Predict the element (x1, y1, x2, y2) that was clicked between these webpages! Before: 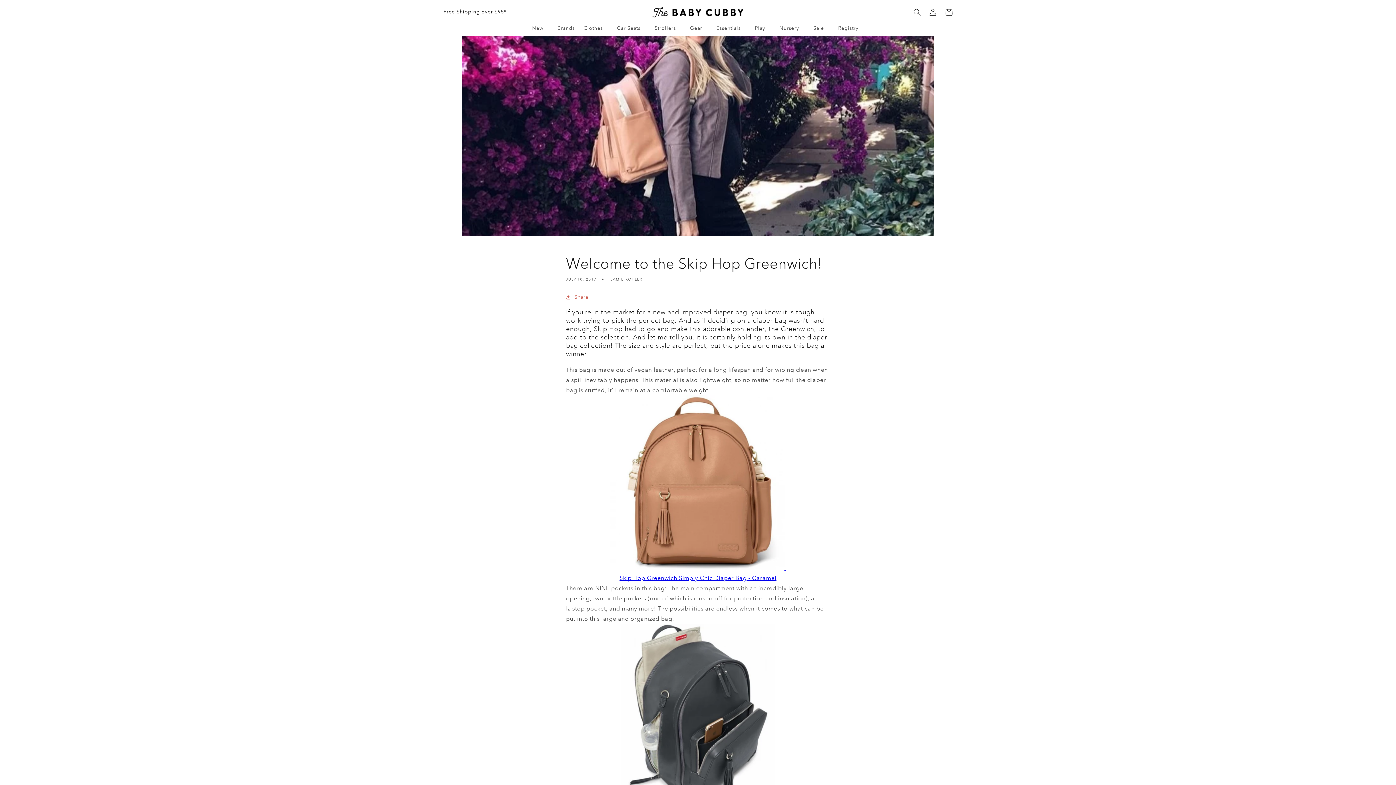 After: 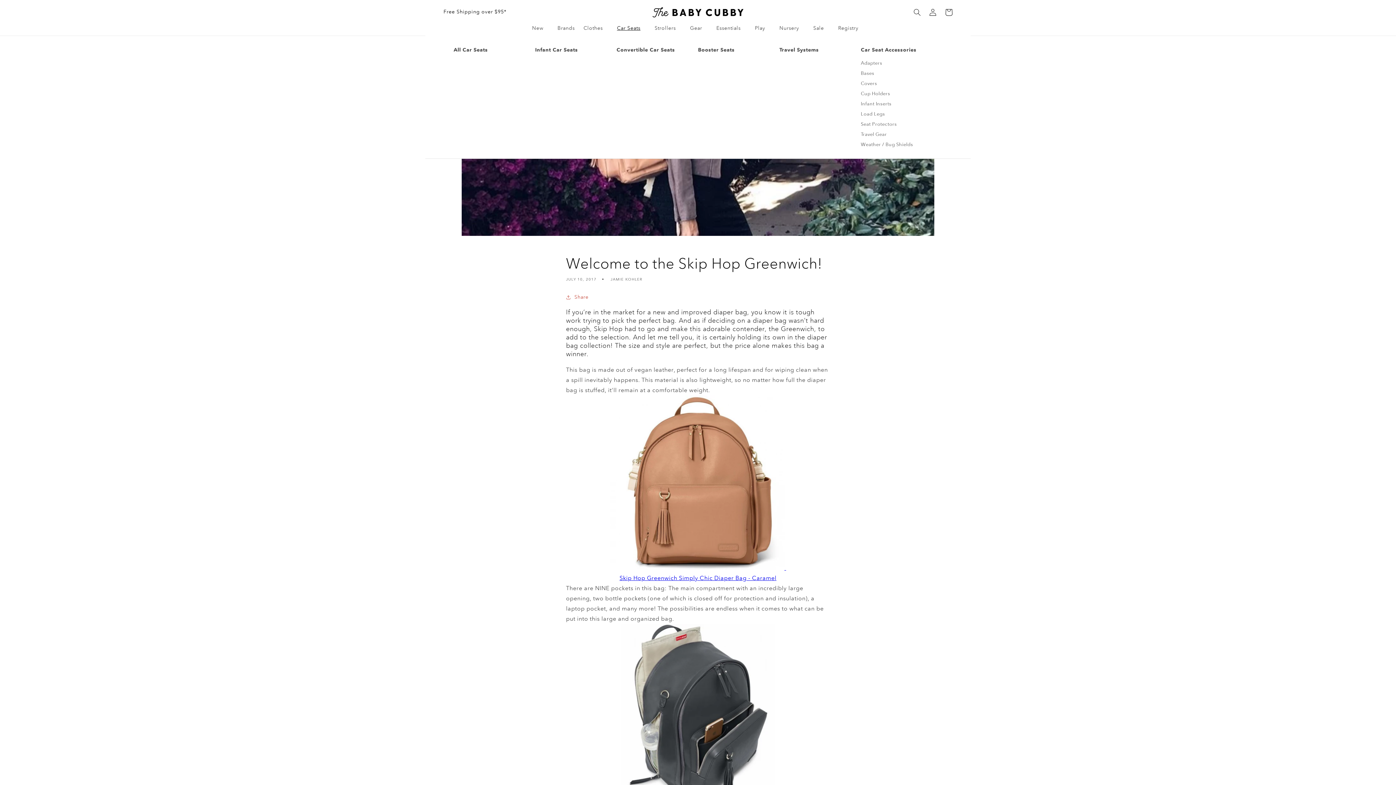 Action: label: Car Seats bbox: (612, 20, 650, 35)